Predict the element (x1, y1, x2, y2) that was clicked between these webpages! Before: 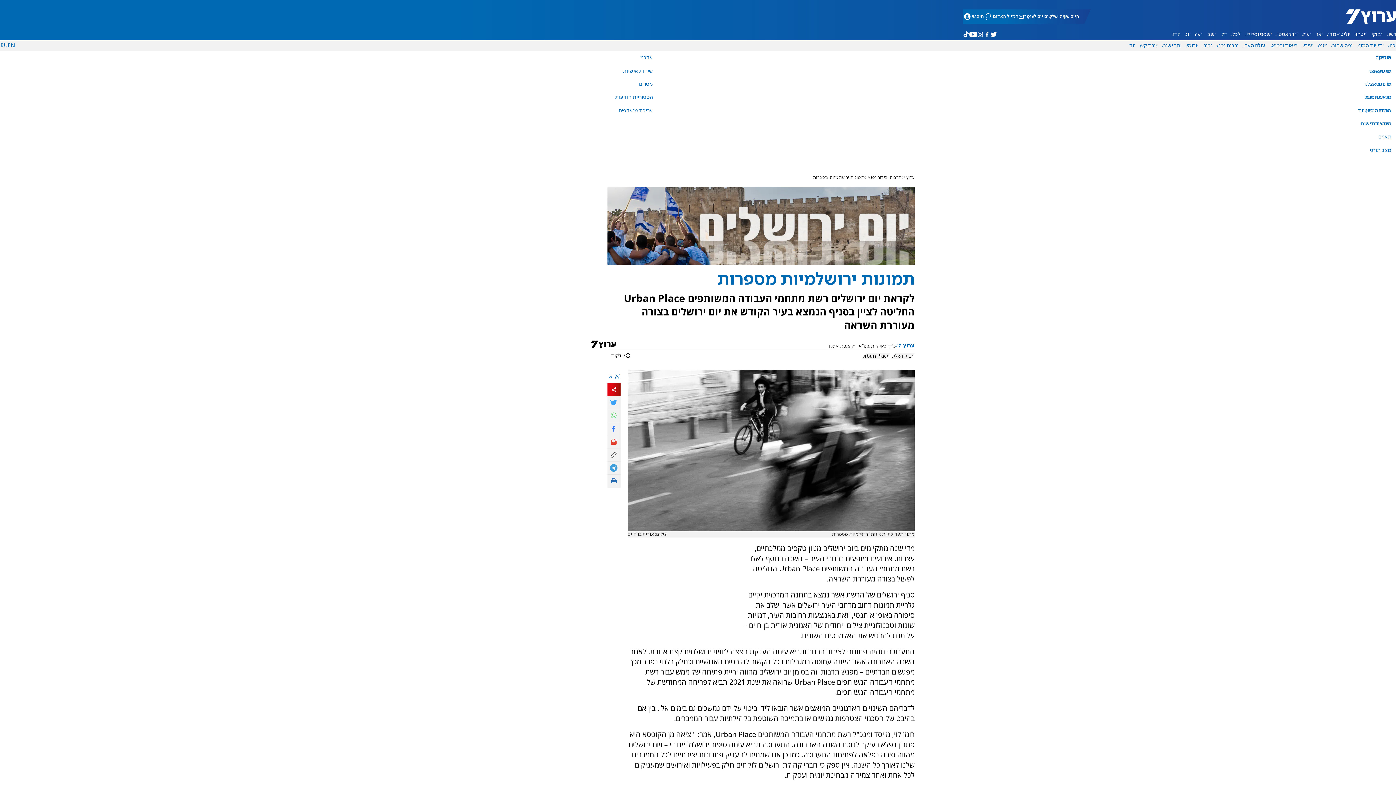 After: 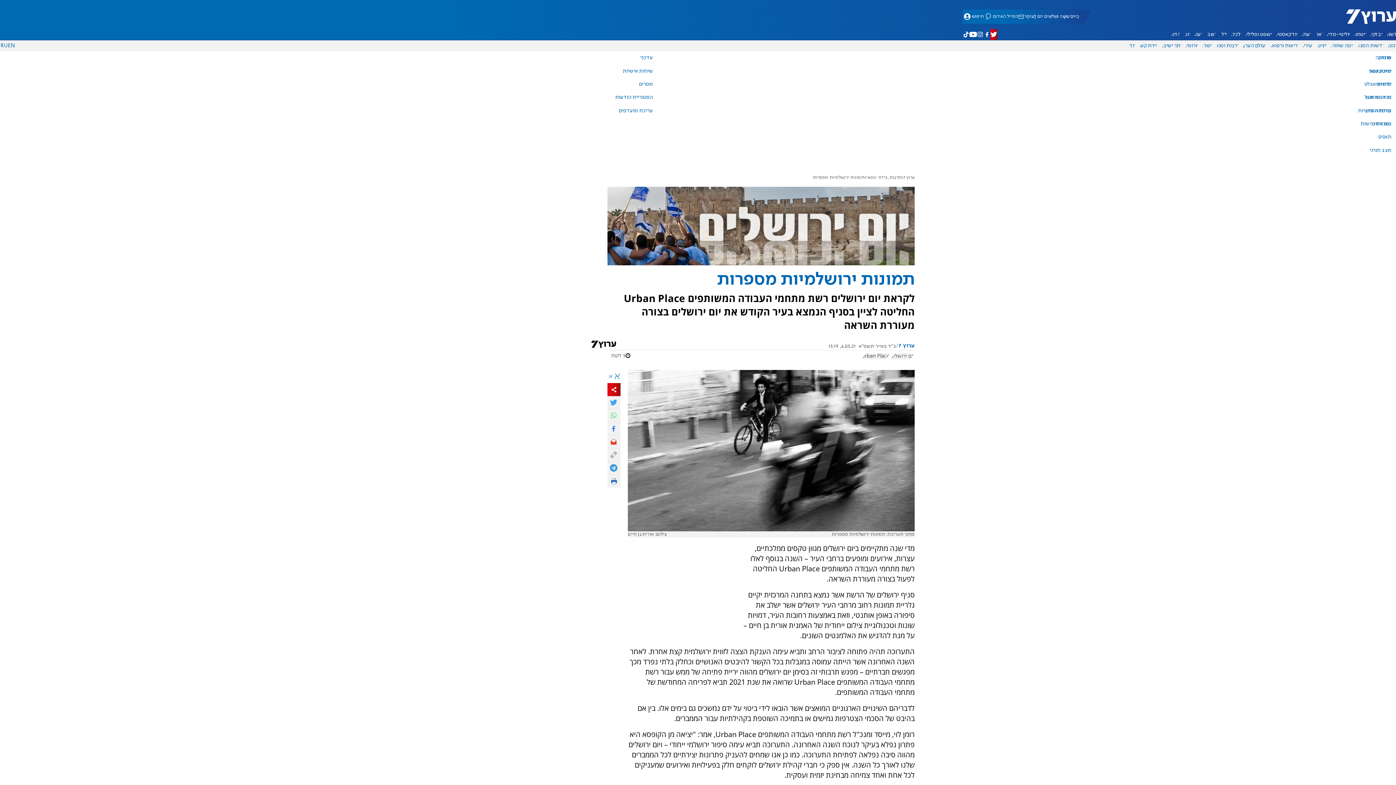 Action: bbox: (990, 29, 997, 39) label: ערוץ 7 בטוויטר